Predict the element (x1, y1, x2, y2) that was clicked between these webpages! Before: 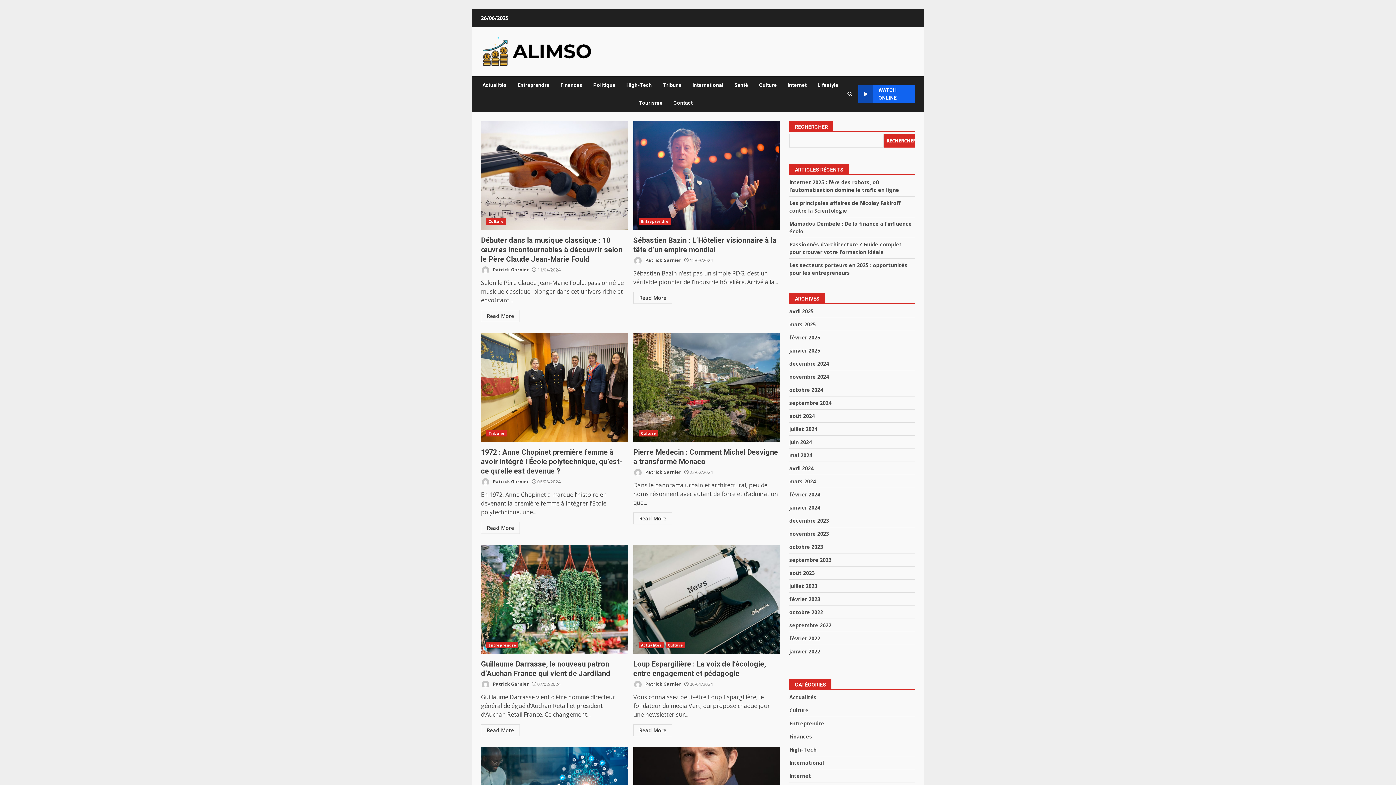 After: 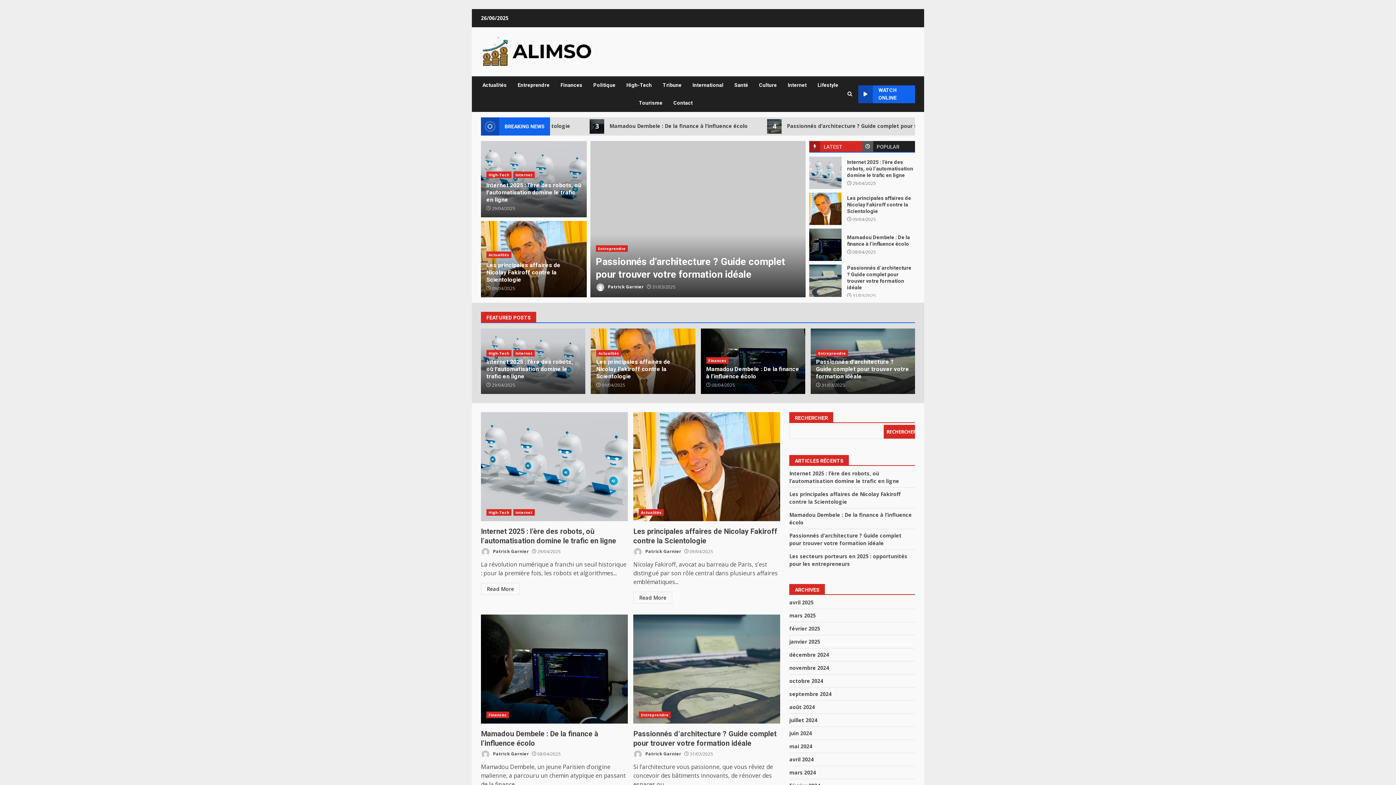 Action: bbox: (481, 47, 592, 55)